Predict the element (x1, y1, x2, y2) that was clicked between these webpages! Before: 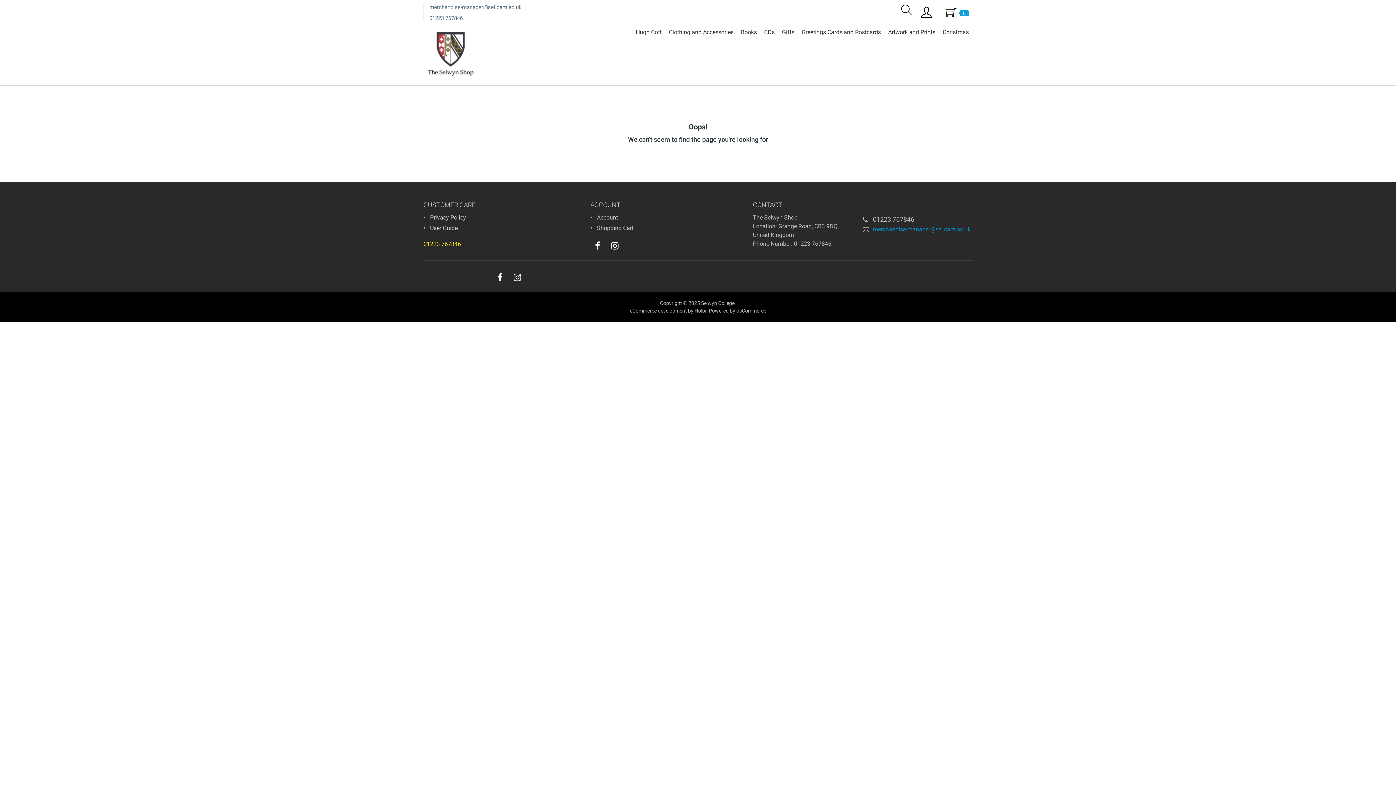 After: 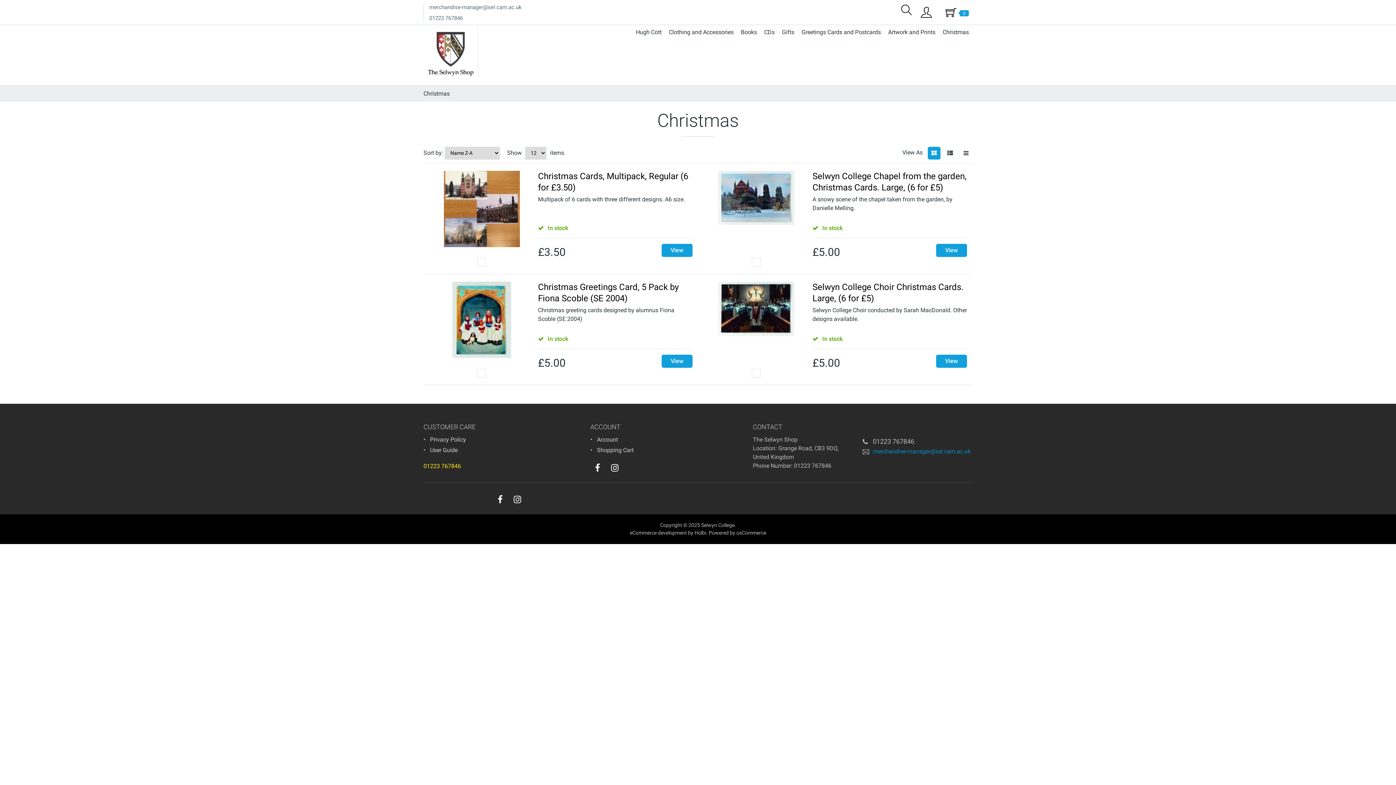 Action: bbox: (939, 26, 972, 38) label: Christmas